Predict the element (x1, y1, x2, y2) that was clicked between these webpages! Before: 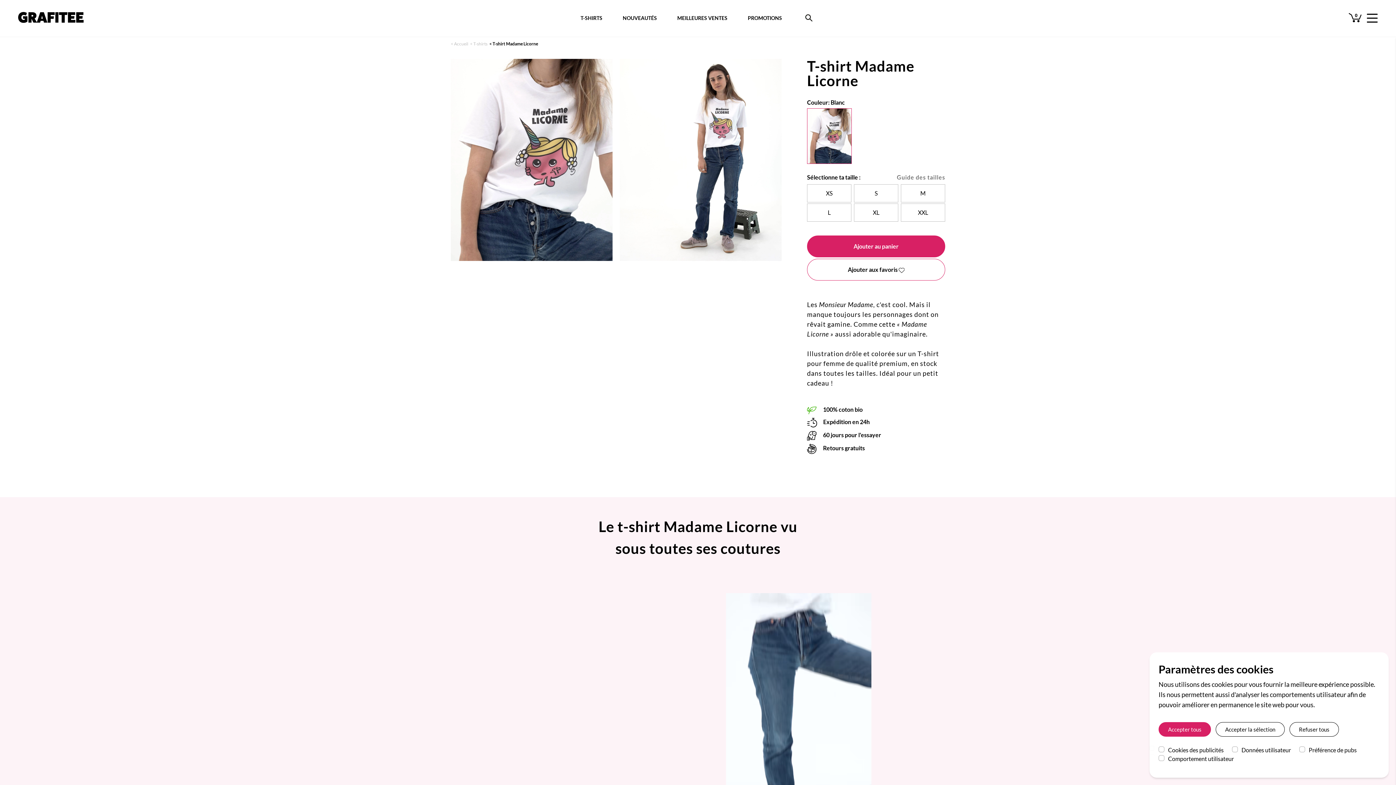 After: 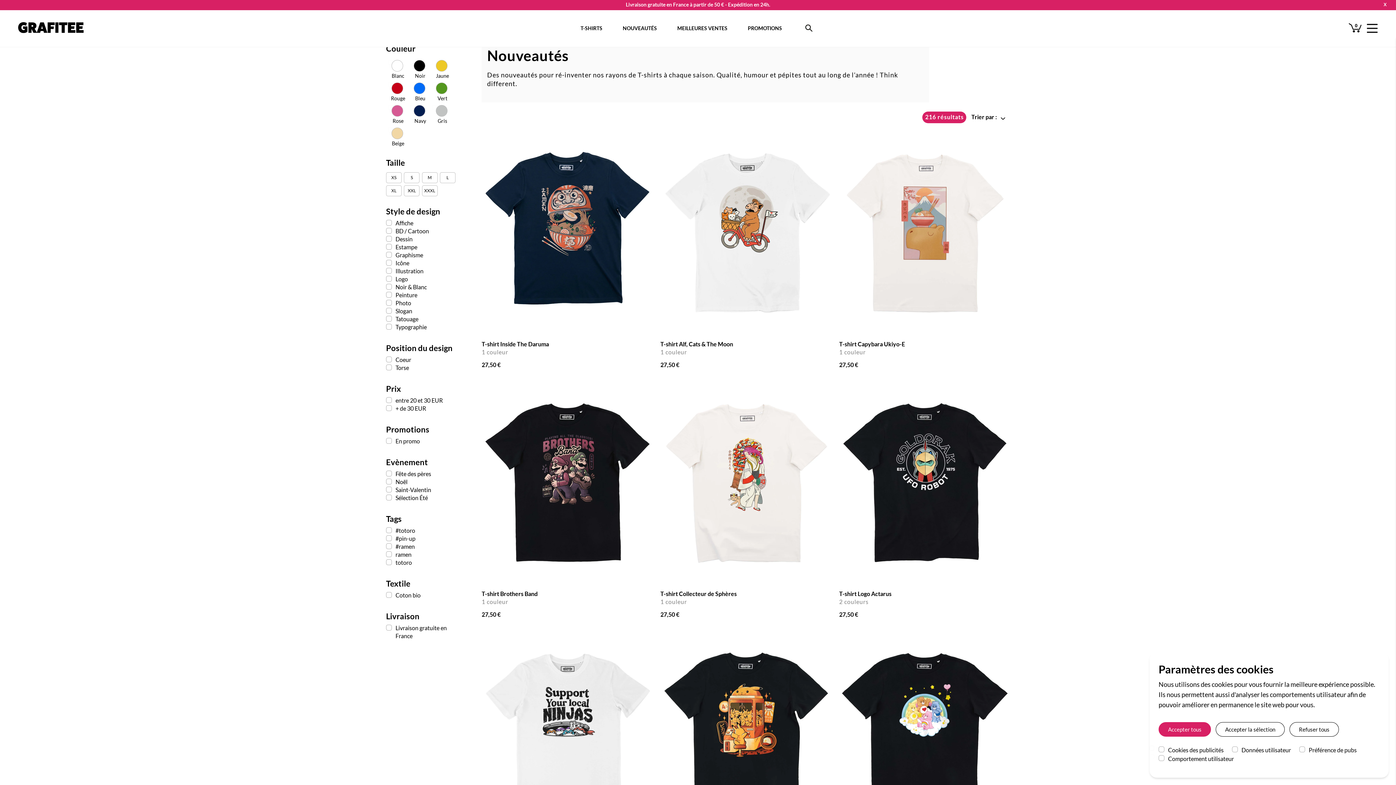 Action: bbox: (622, 14, 657, 20) label: NOUVEAUTÉS